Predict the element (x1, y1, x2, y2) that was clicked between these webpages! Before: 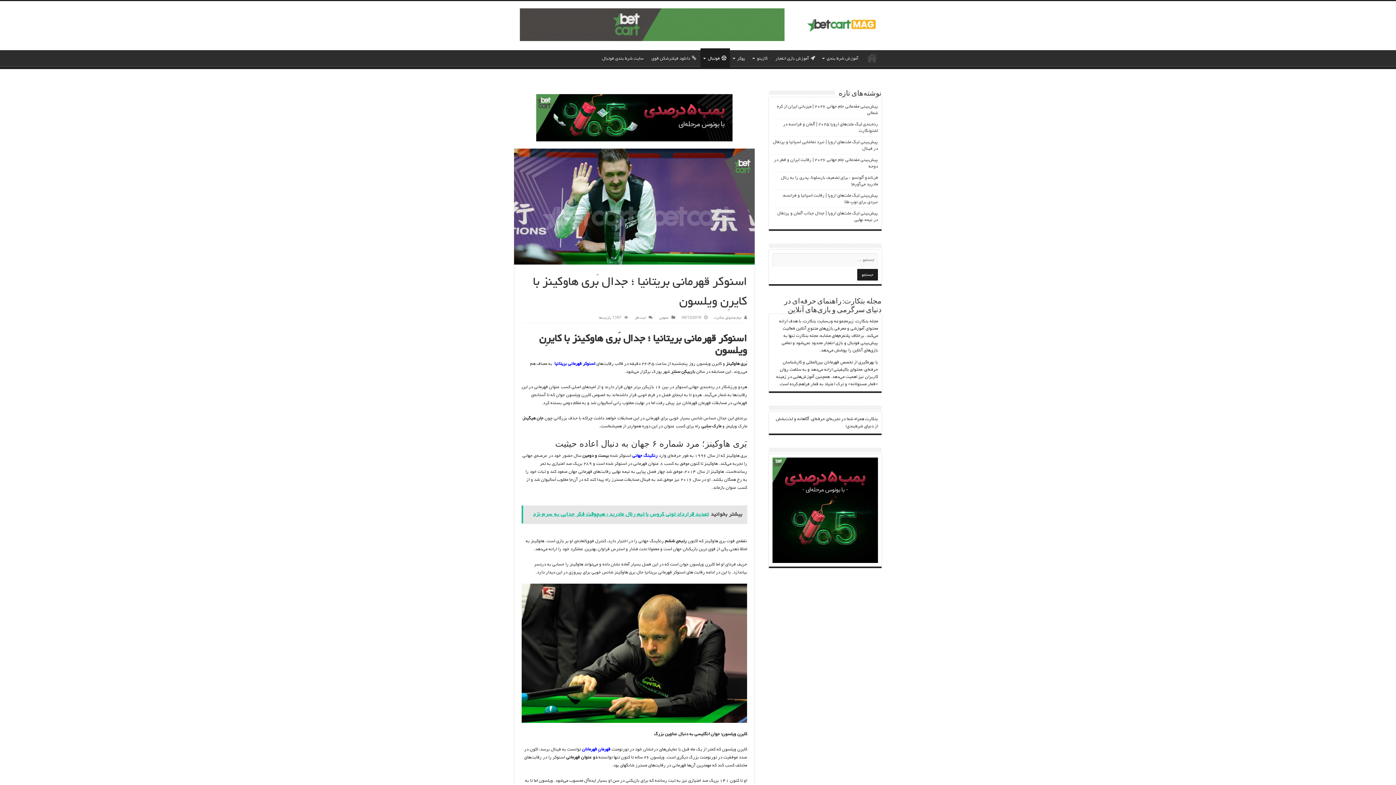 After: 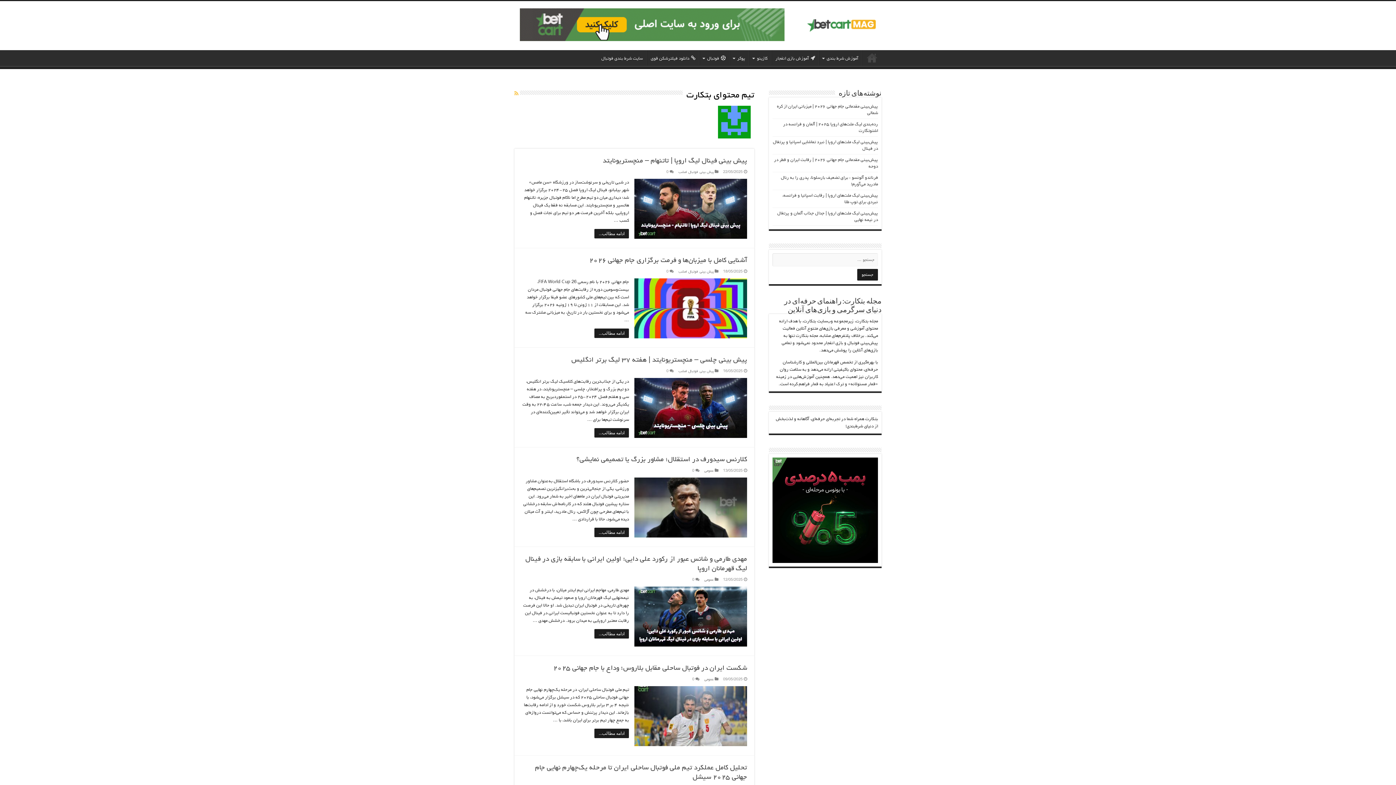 Action: bbox: (714, 314, 741, 320) label: تیم محتوای بتکارت